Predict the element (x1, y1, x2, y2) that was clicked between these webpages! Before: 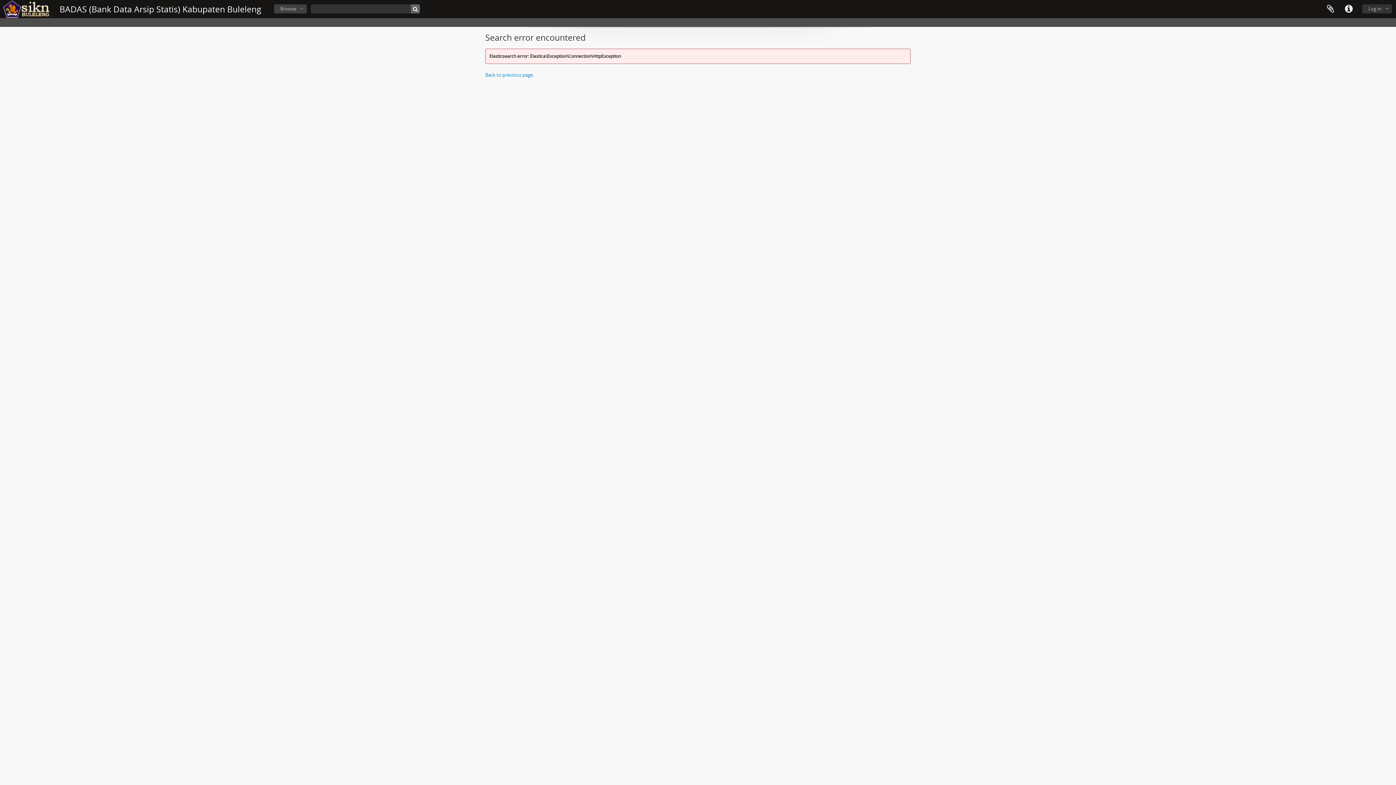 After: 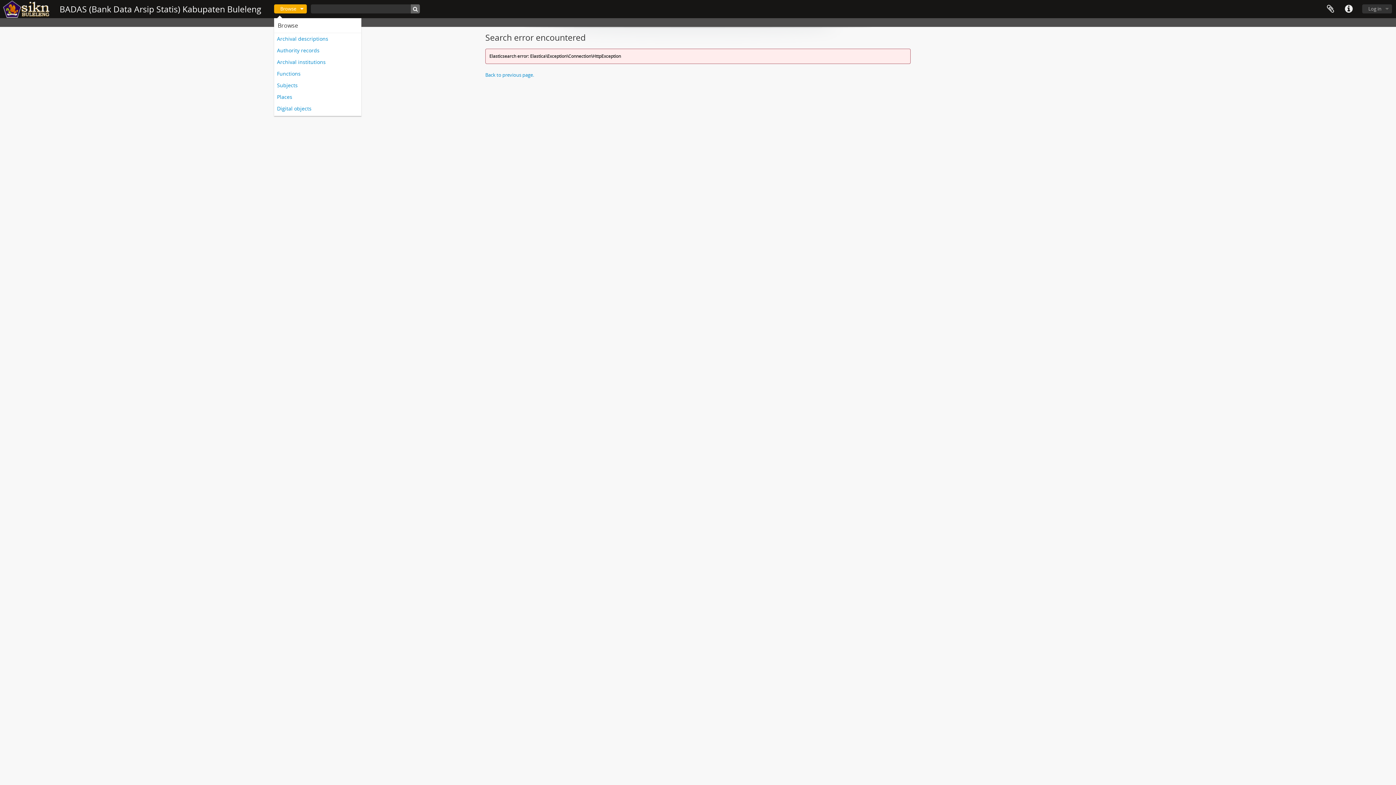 Action: bbox: (274, 4, 306, 13) label: Browse